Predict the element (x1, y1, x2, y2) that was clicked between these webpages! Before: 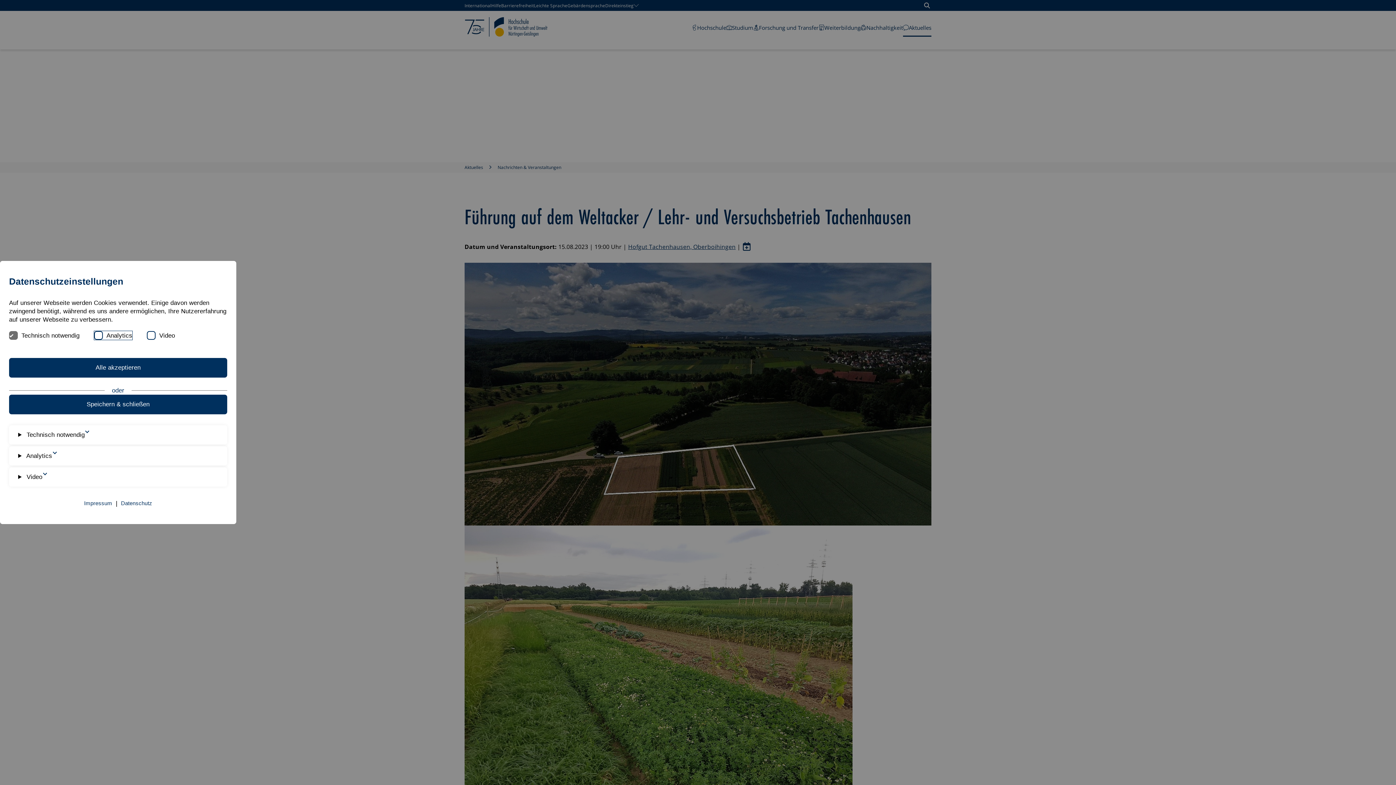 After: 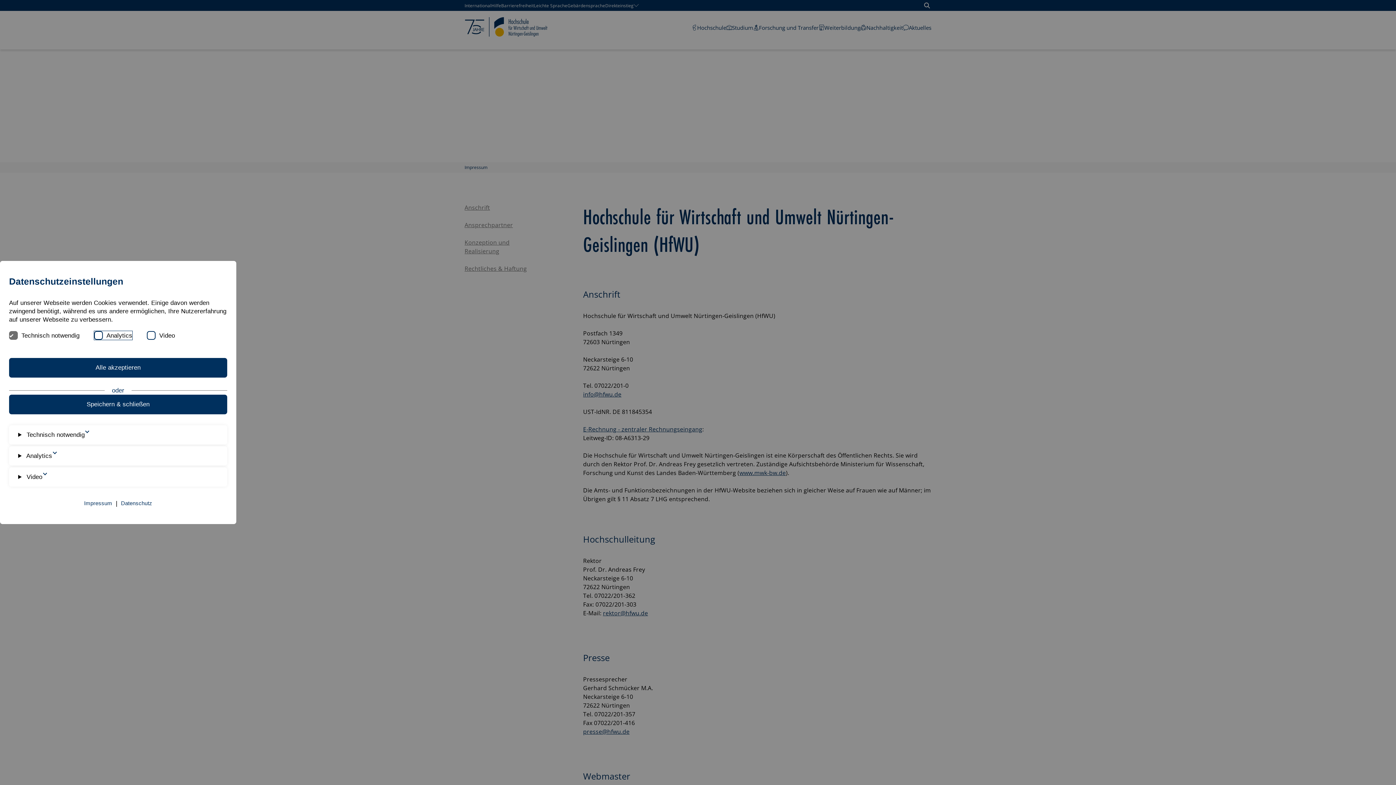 Action: label: Impressum bbox: (84, 499, 112, 508)